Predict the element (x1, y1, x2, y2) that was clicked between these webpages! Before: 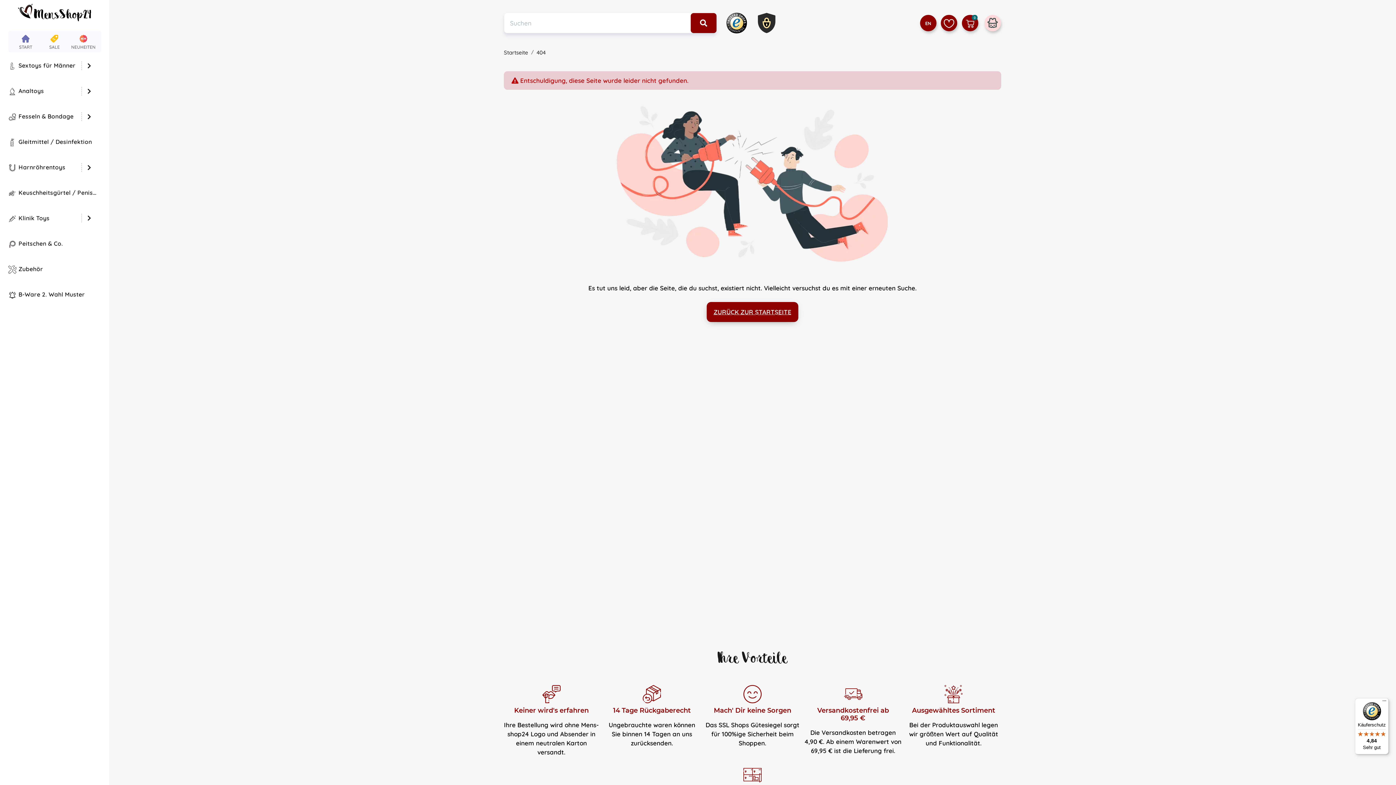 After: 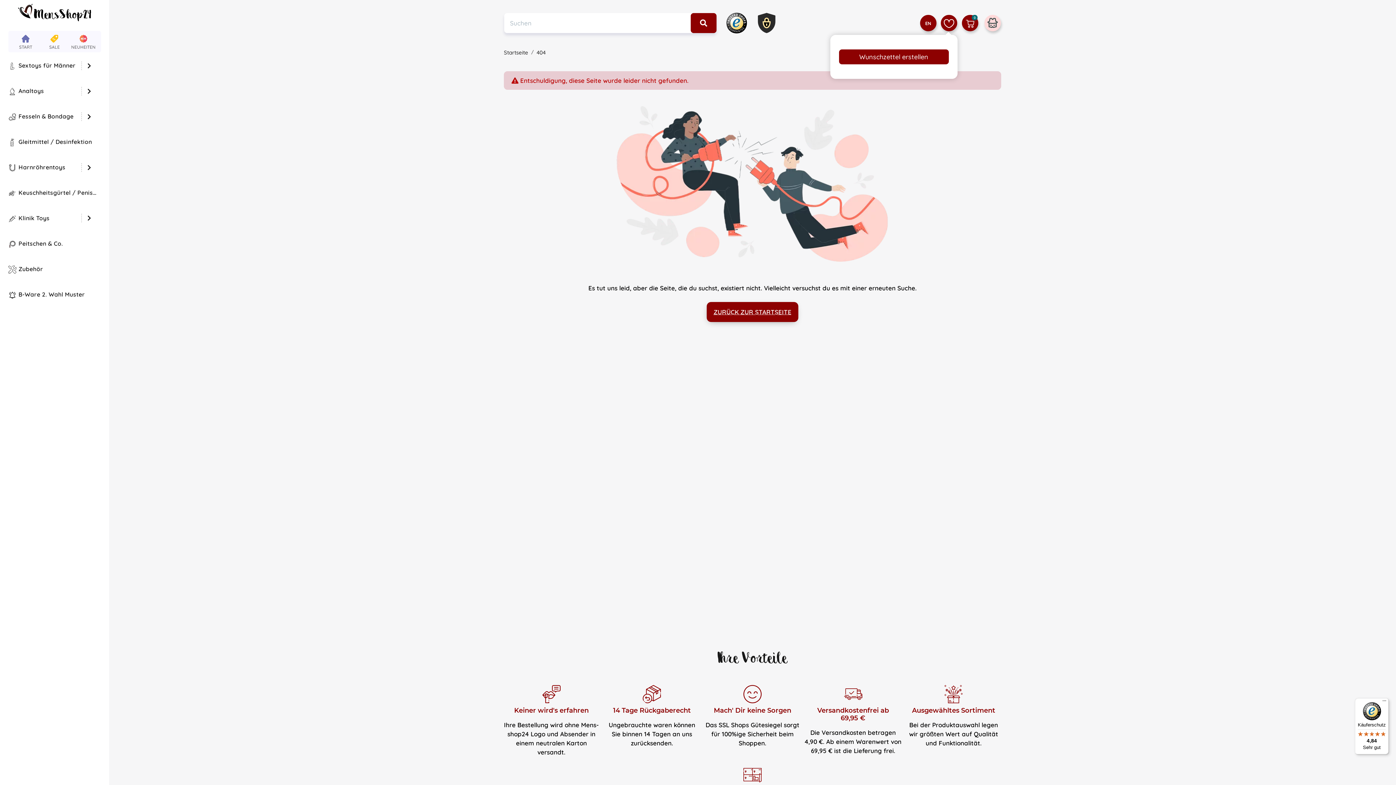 Action: label: Wunschzettel bbox: (941, 14, 957, 31)